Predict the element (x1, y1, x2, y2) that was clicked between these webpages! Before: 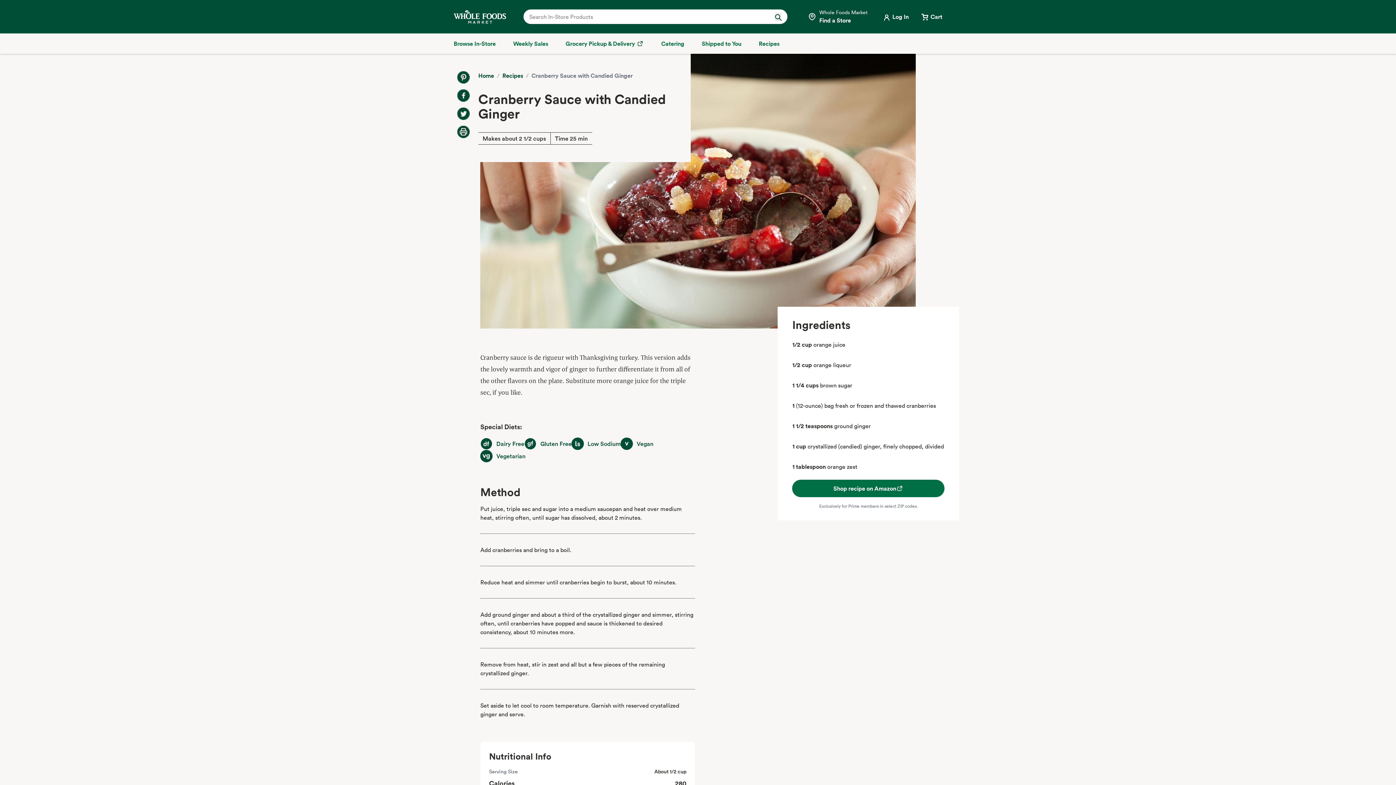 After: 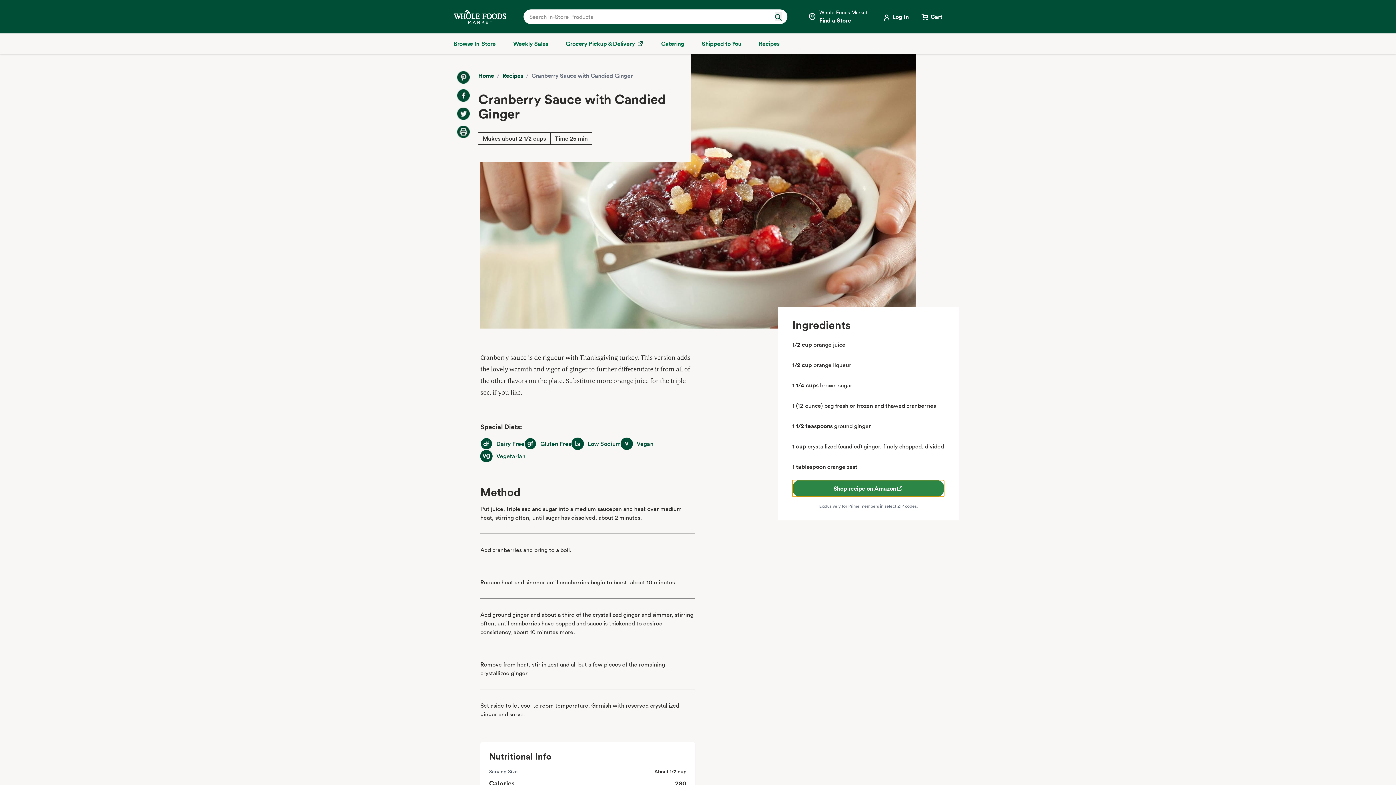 Action: label: Shop recipe on Amazon bbox: (792, 479, 944, 497)